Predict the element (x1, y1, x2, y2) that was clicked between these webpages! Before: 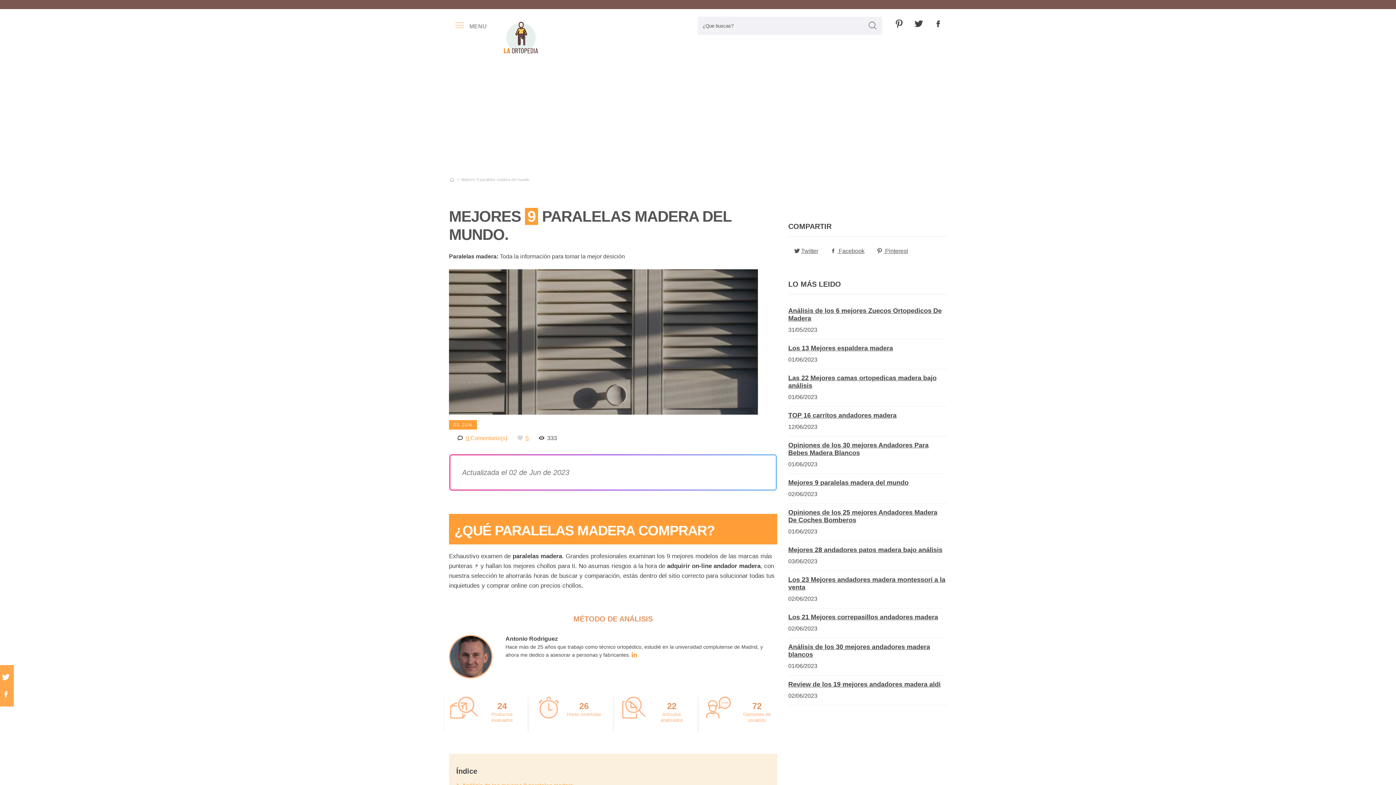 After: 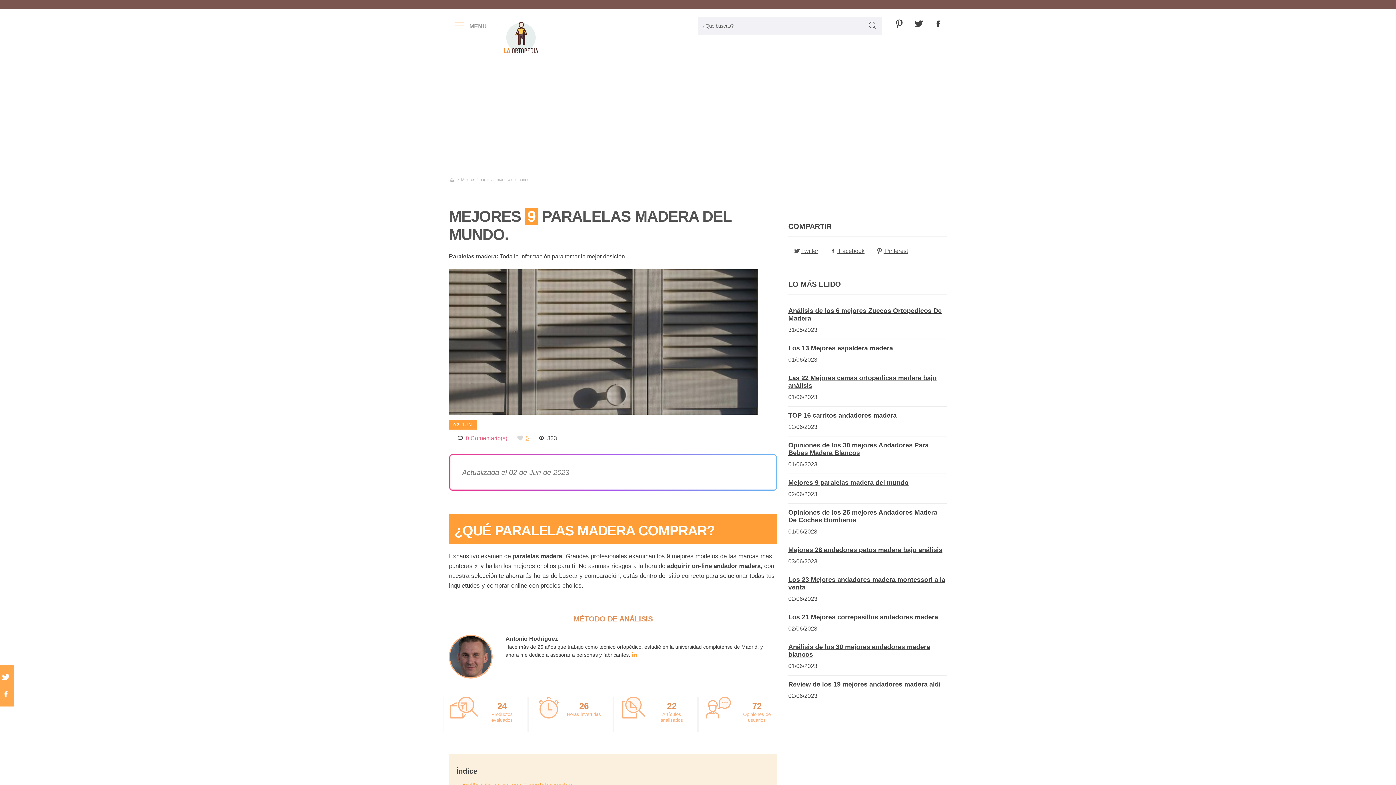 Action: bbox: (465, 435, 507, 441) label: 0 Comentario(s)